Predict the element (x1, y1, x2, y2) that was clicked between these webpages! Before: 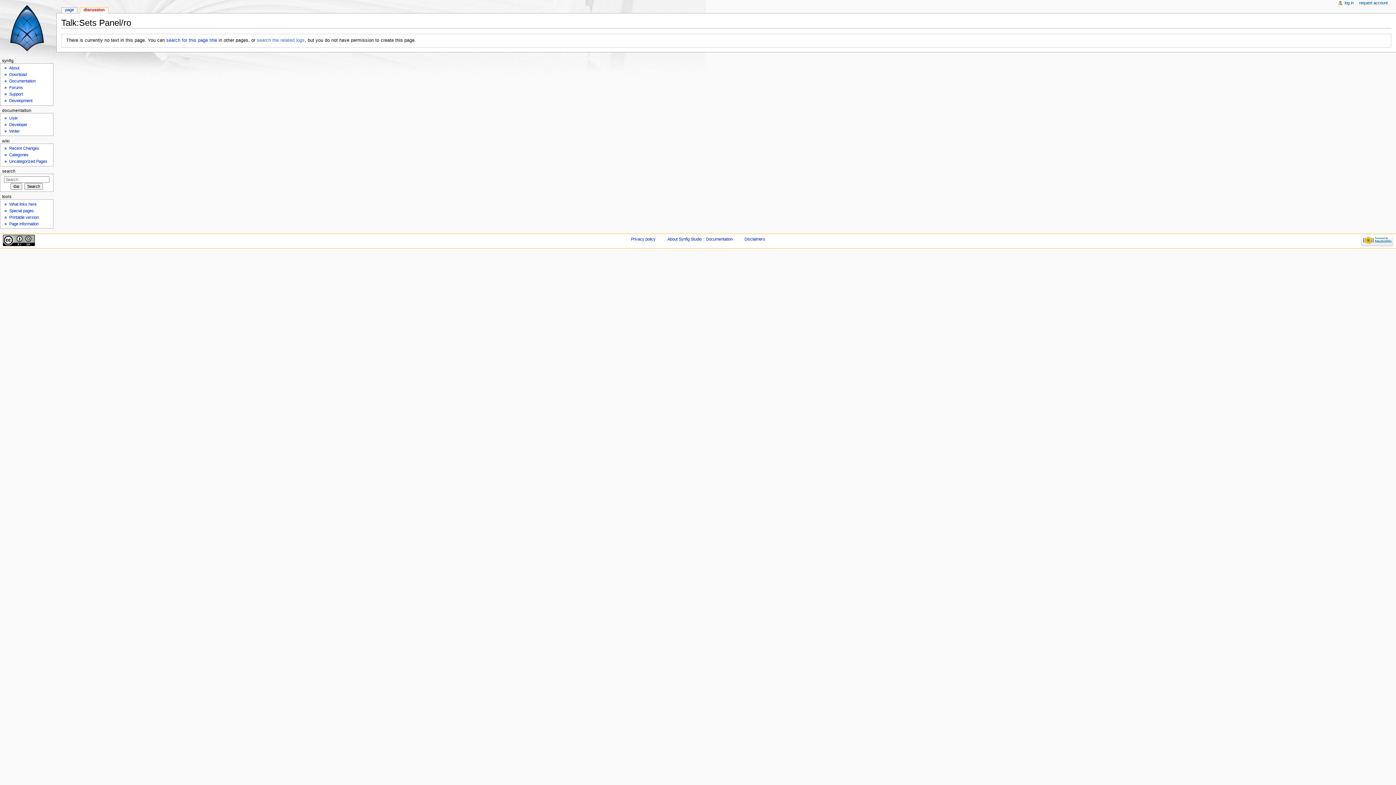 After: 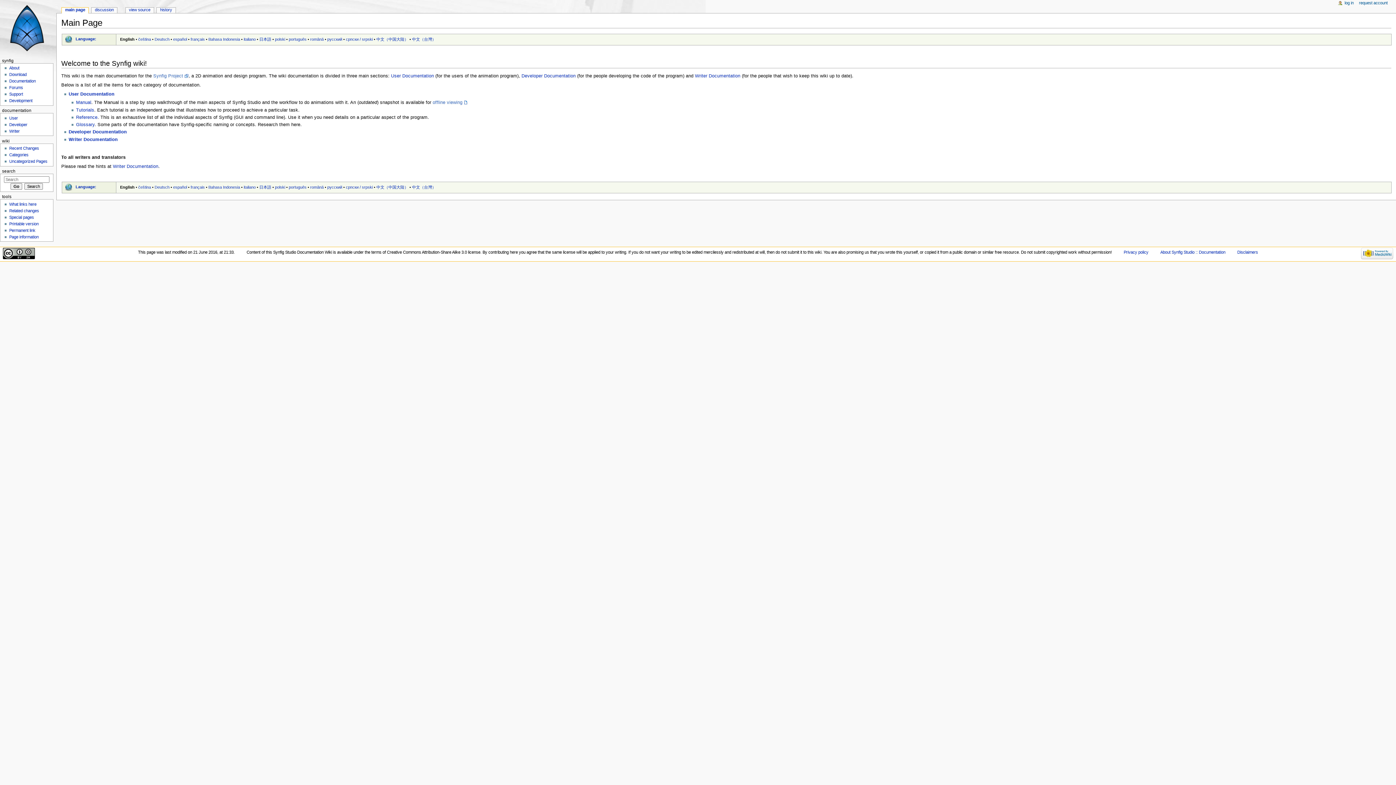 Action: bbox: (0, 0, 56, 56)